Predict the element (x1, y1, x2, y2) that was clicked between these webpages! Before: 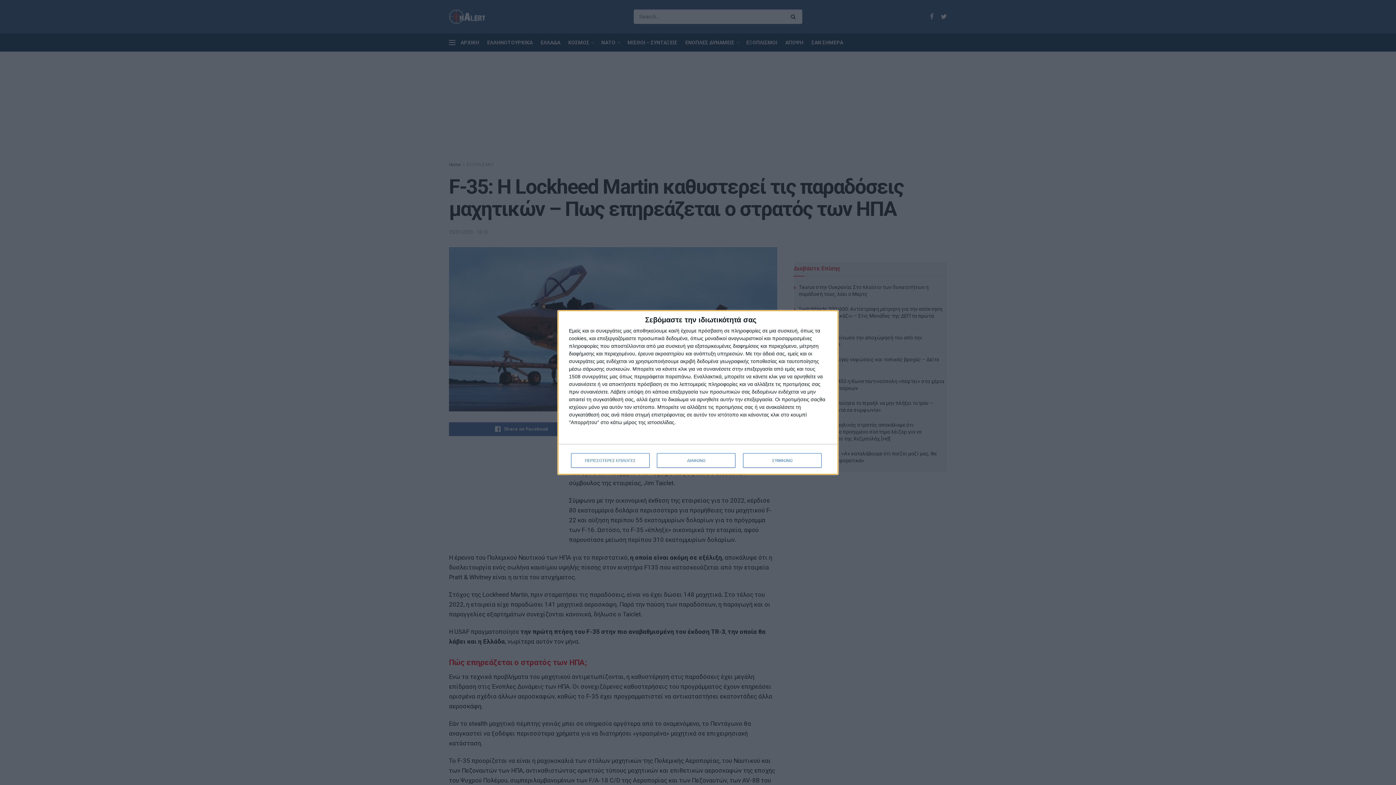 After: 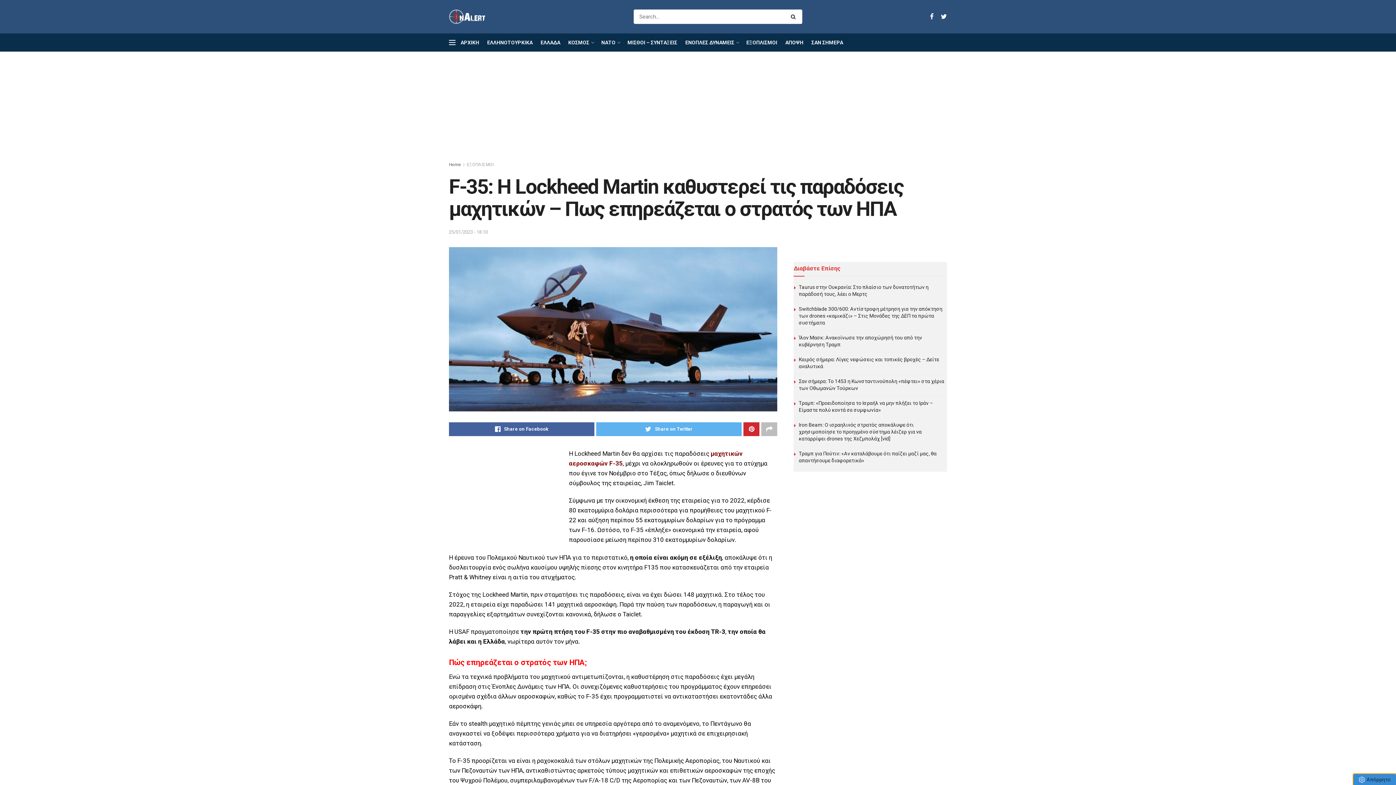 Action: bbox: (743, 453, 821, 468) label: ΣΥΜΦΩΝΩ